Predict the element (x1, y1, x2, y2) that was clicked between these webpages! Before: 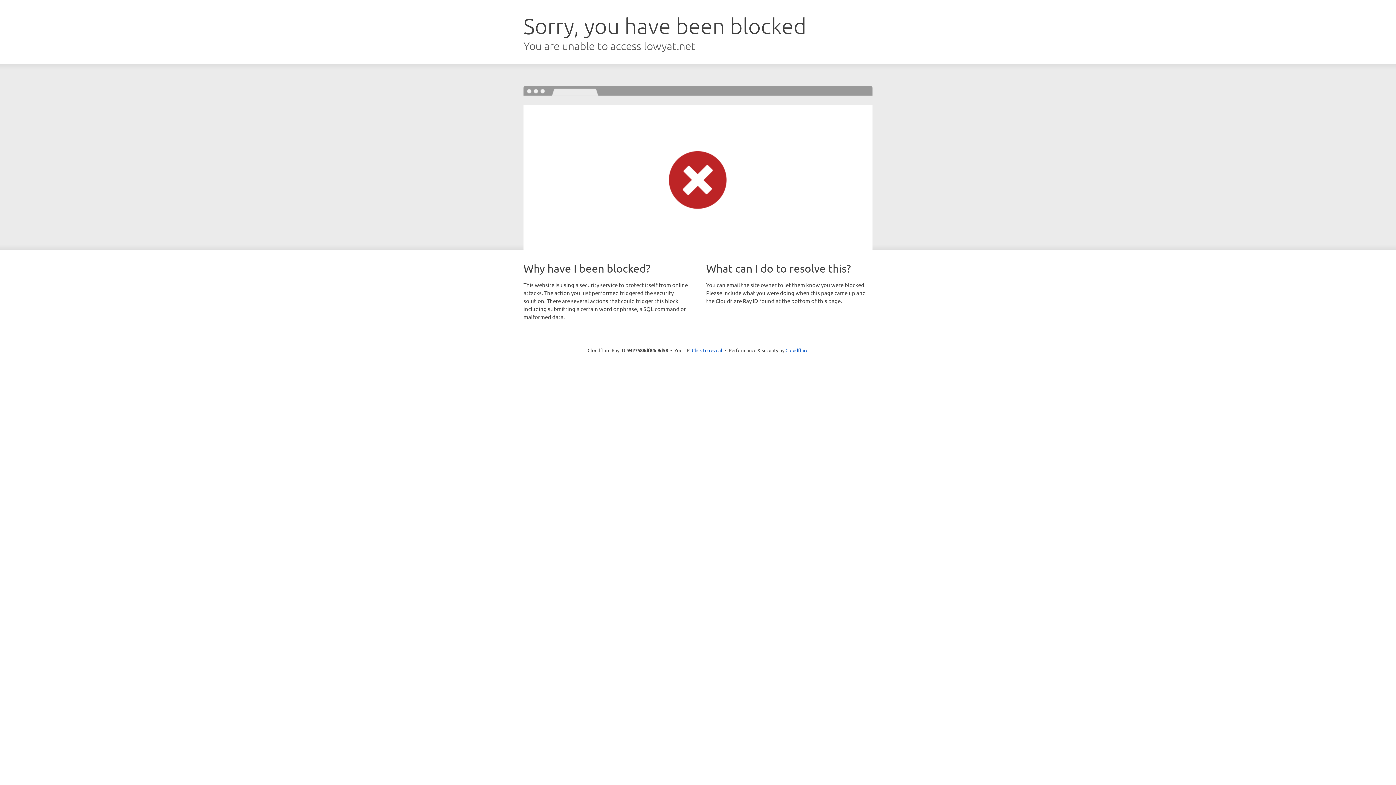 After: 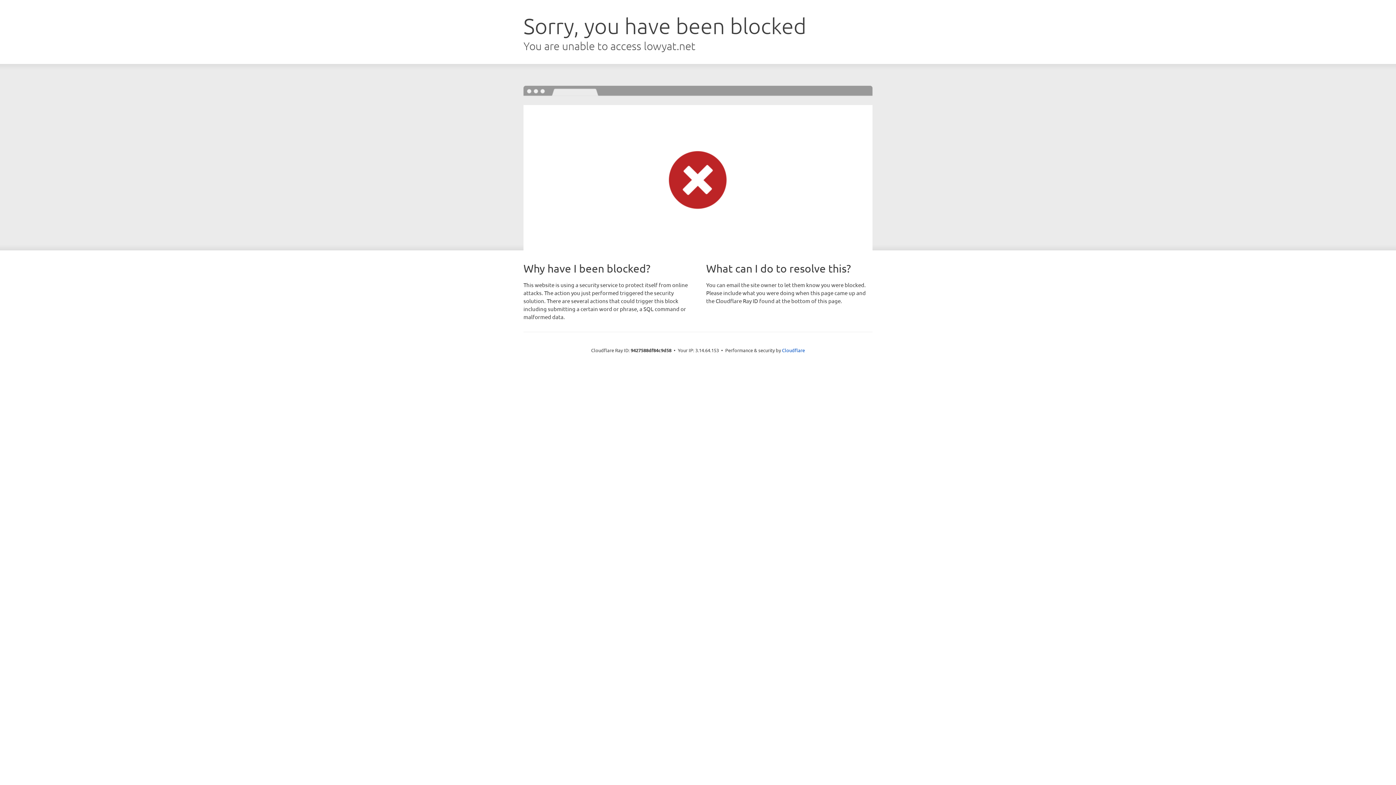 Action: bbox: (692, 346, 722, 353) label: Click to reveal